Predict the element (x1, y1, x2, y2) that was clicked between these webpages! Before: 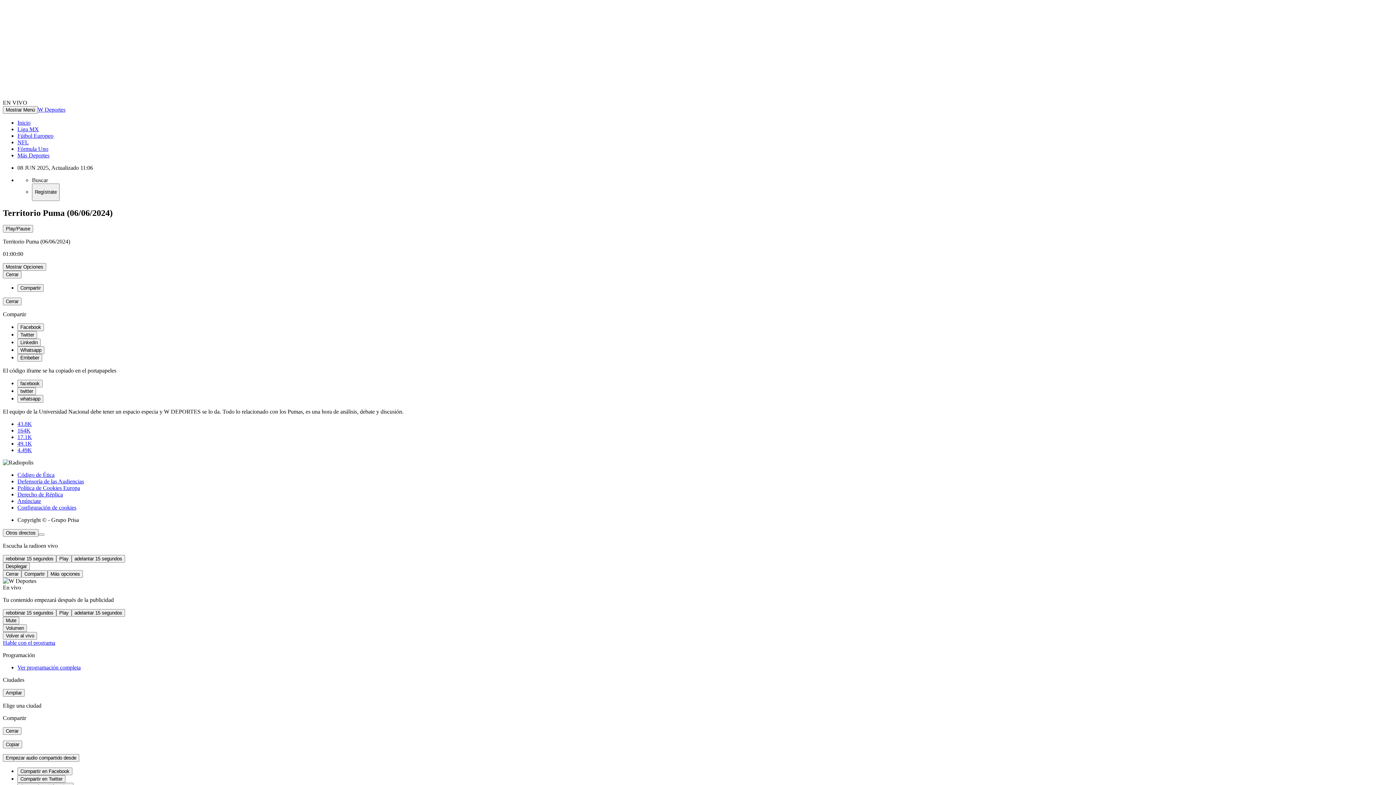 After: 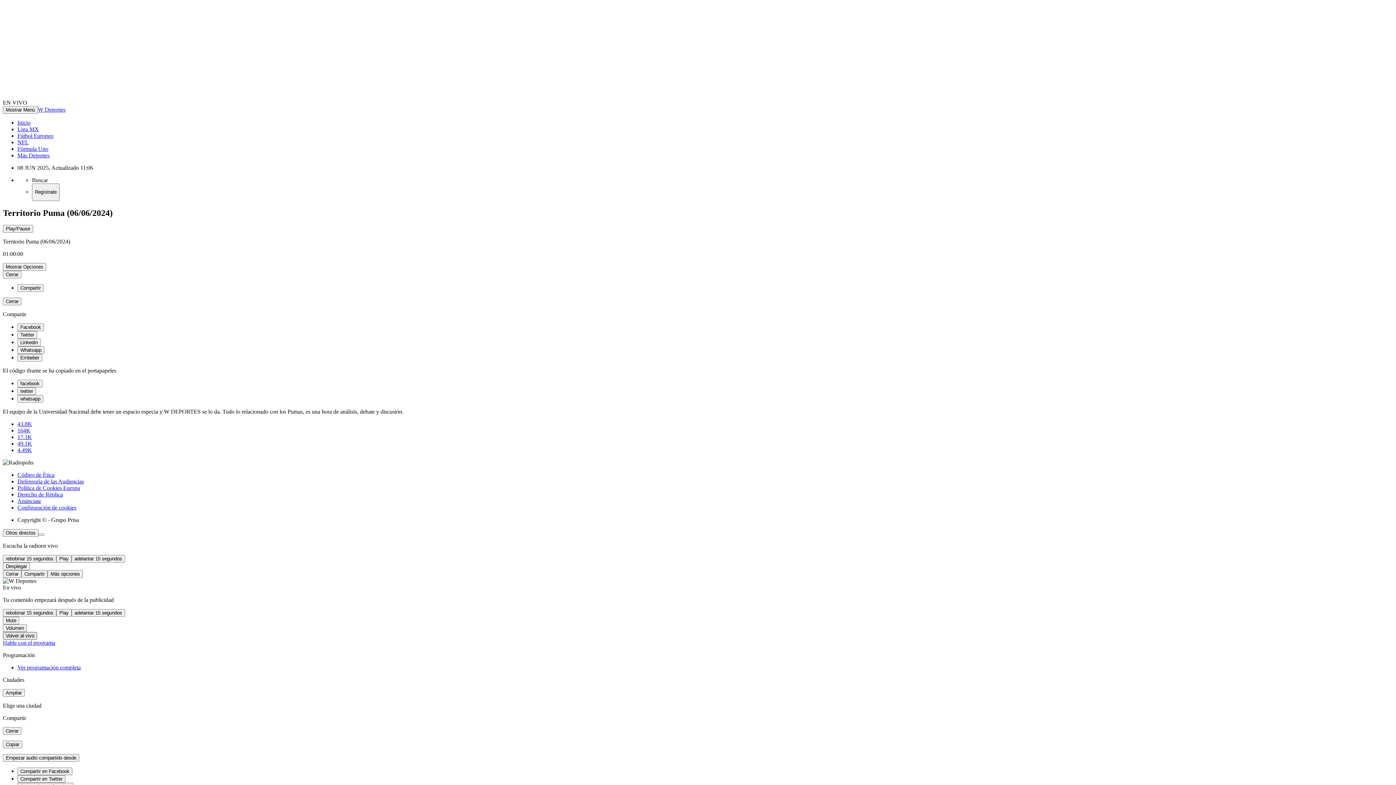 Action: label: Volver al vivo bbox: (2, 632, 37, 640)